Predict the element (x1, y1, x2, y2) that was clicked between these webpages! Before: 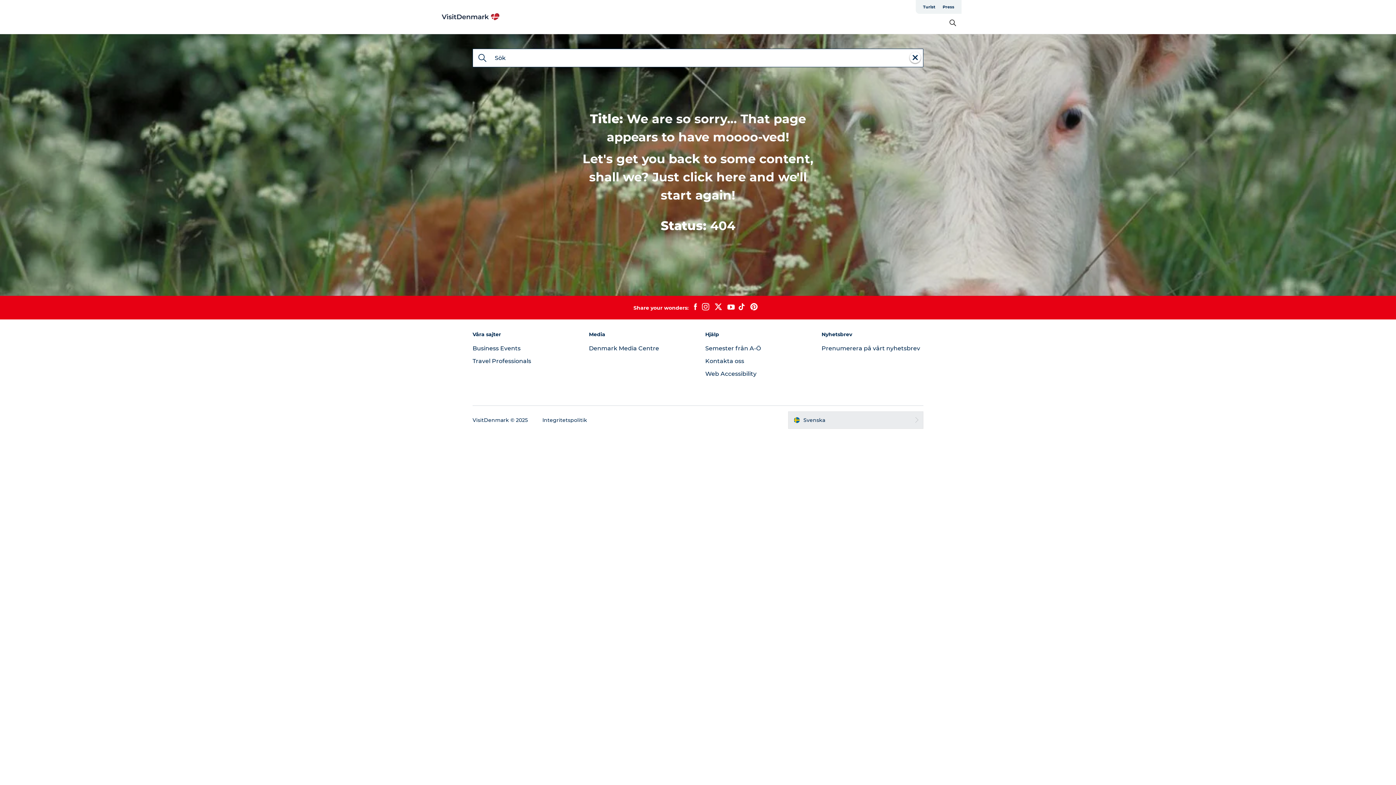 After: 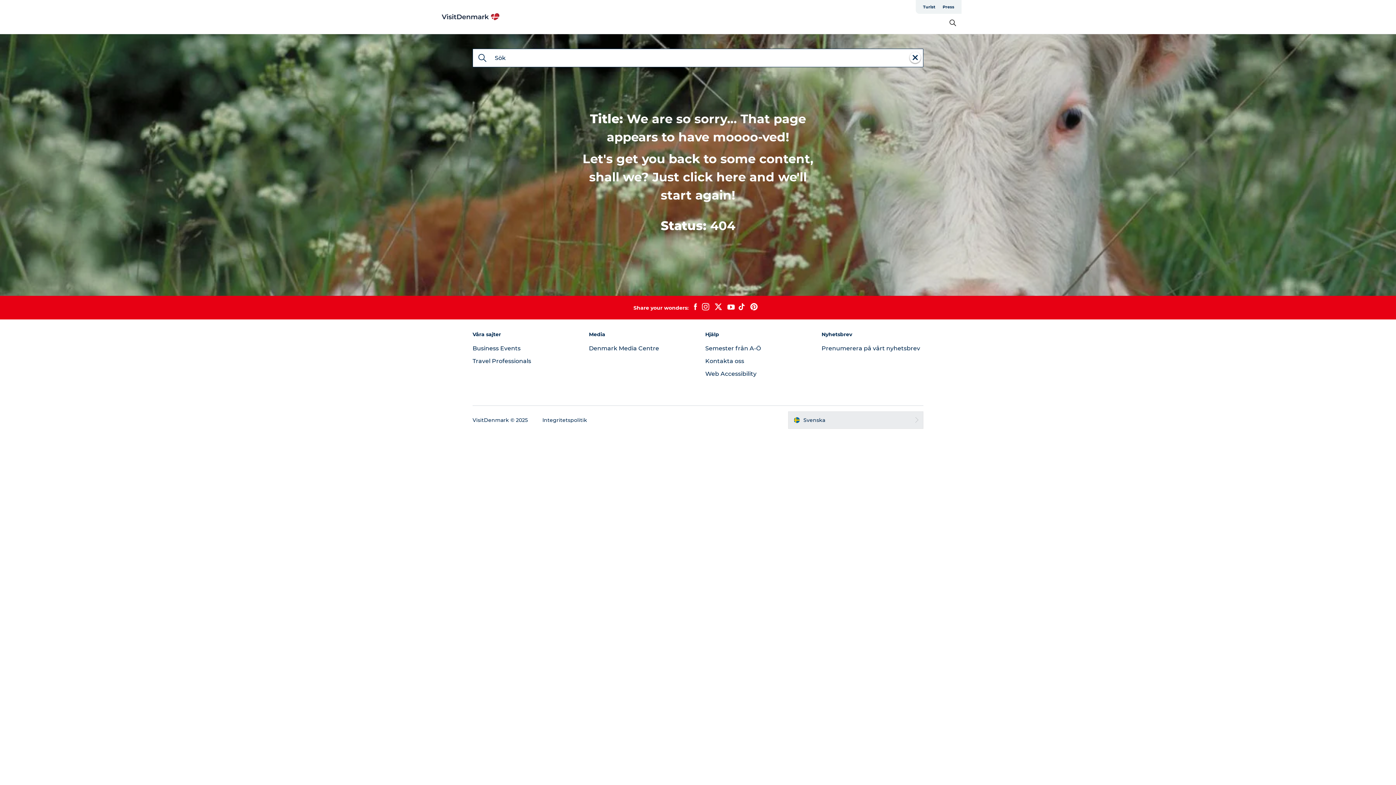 Action: bbox: (747, 303, 760, 312)